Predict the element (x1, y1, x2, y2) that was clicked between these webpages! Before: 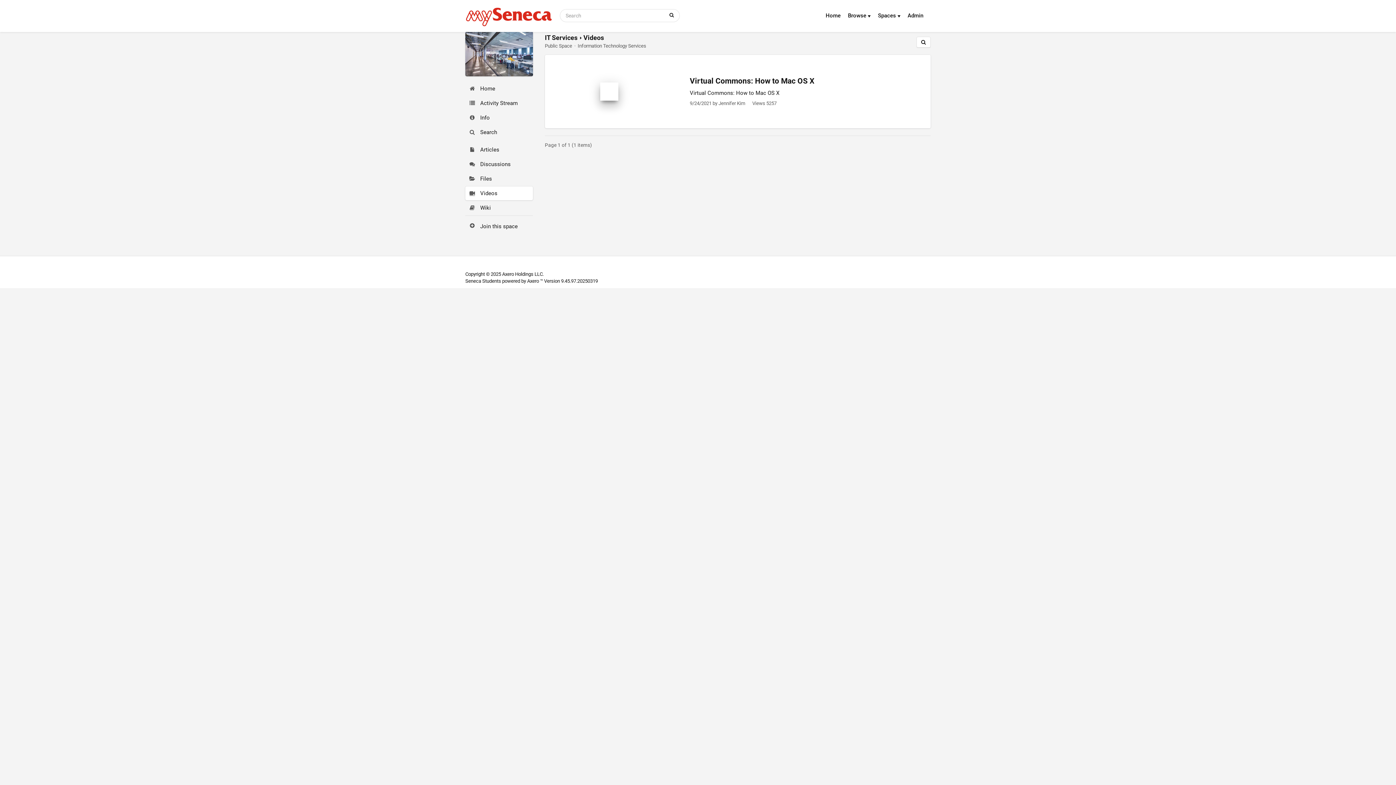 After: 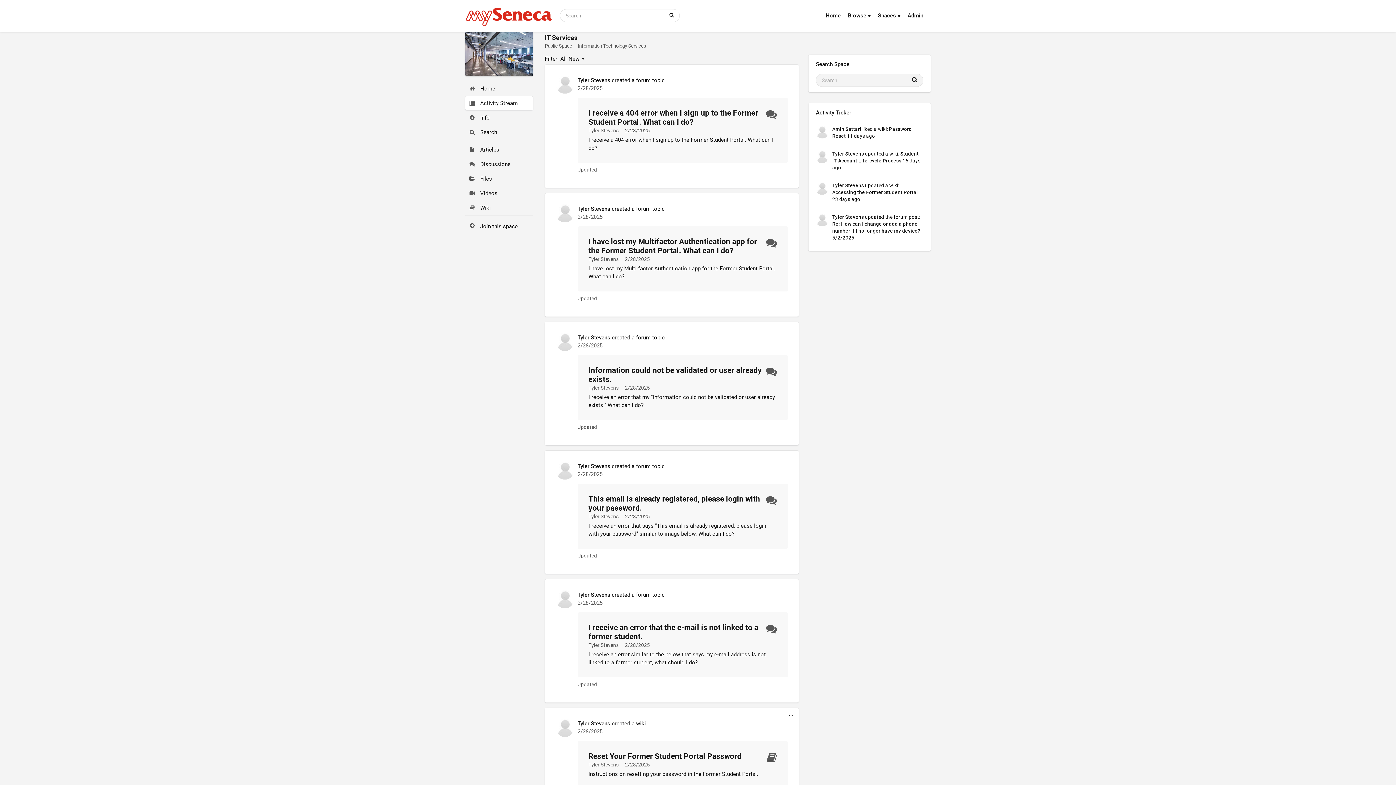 Action: label: Activity Stream bbox: (469, 99, 532, 106)